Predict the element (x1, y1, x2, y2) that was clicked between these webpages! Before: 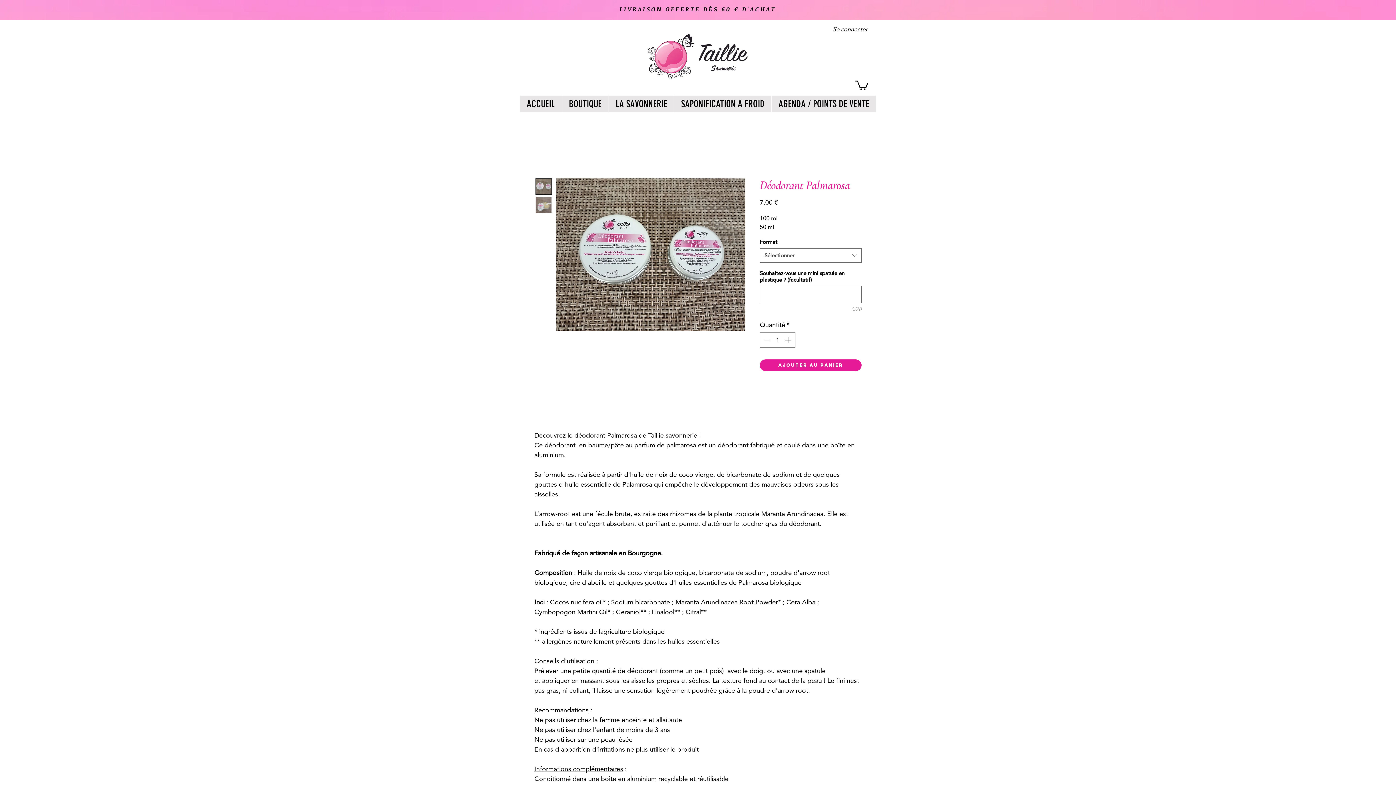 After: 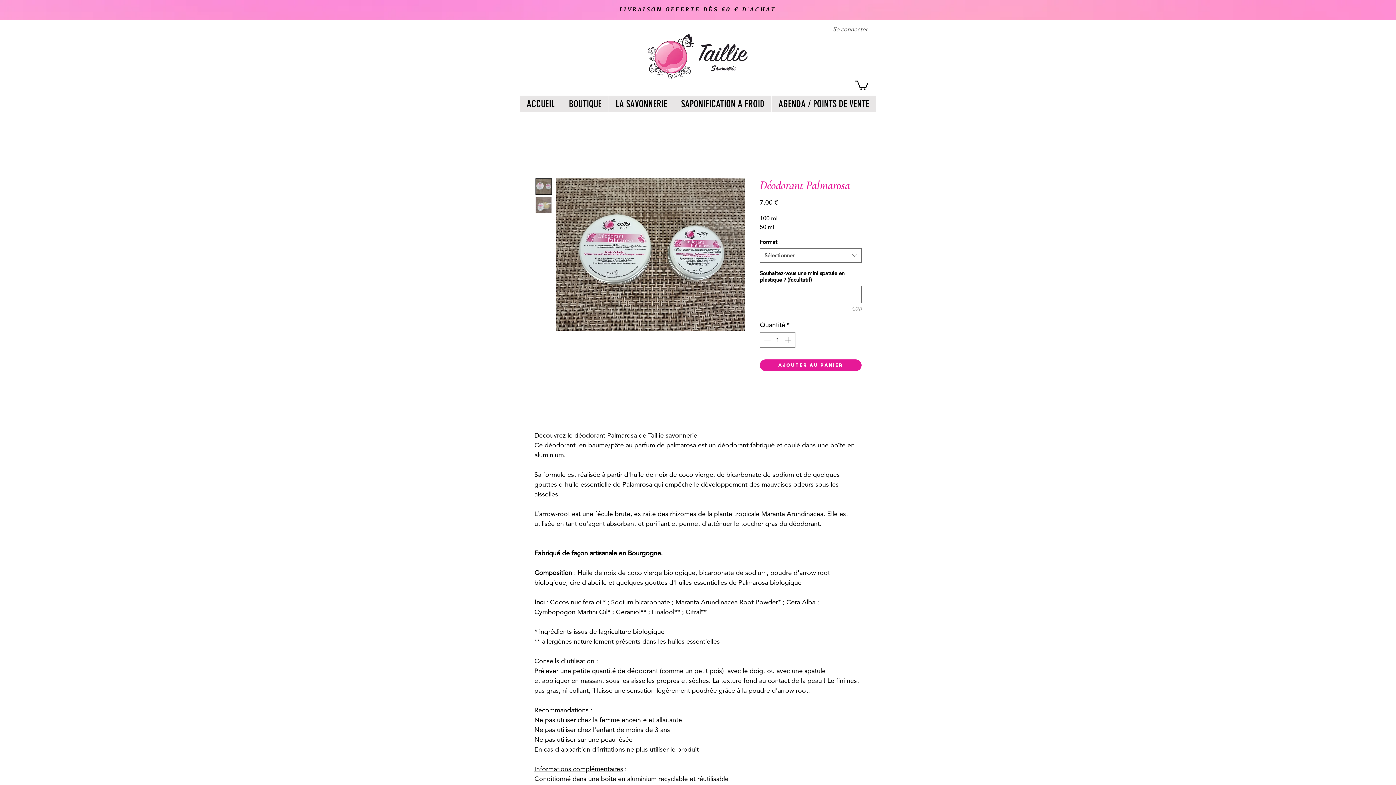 Action: label: Se connecter bbox: (828, 23, 873, 35)